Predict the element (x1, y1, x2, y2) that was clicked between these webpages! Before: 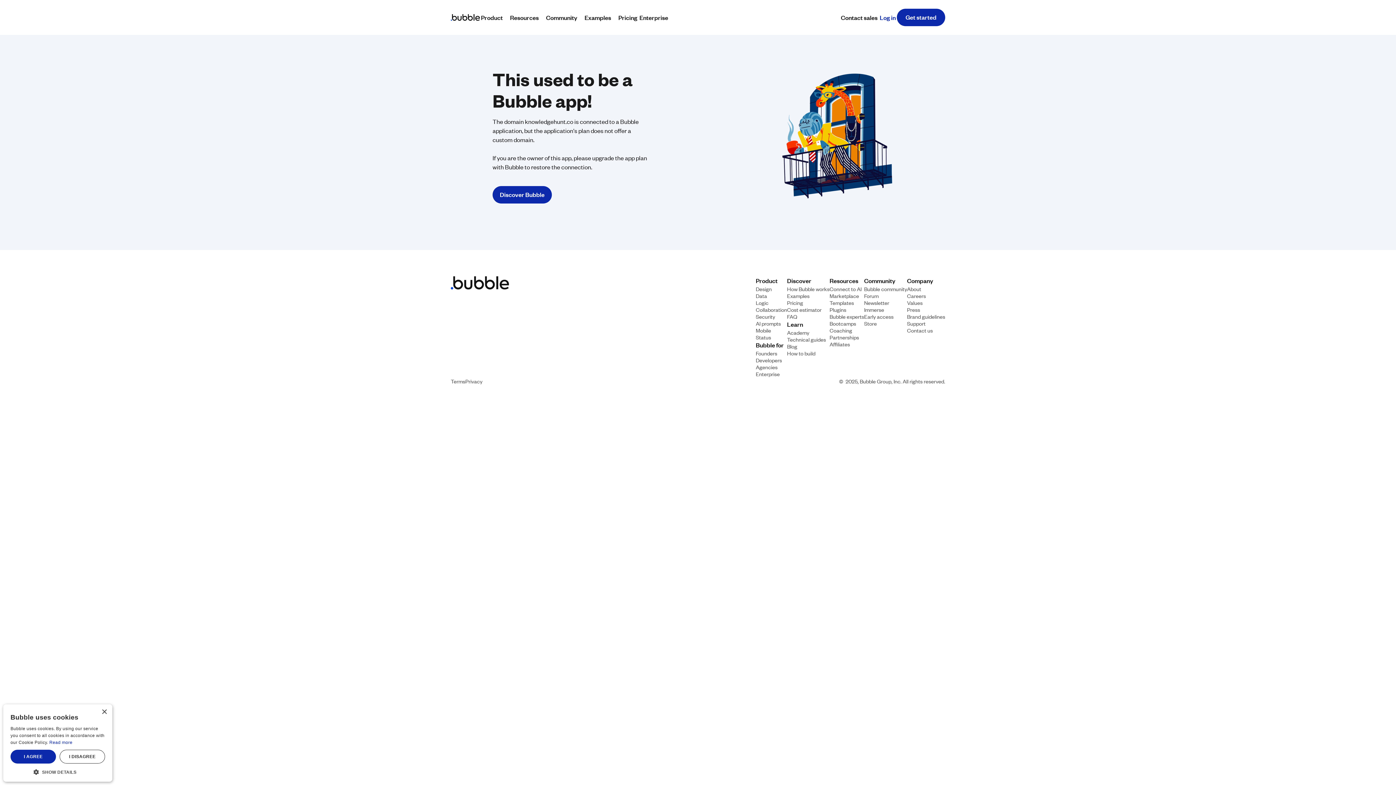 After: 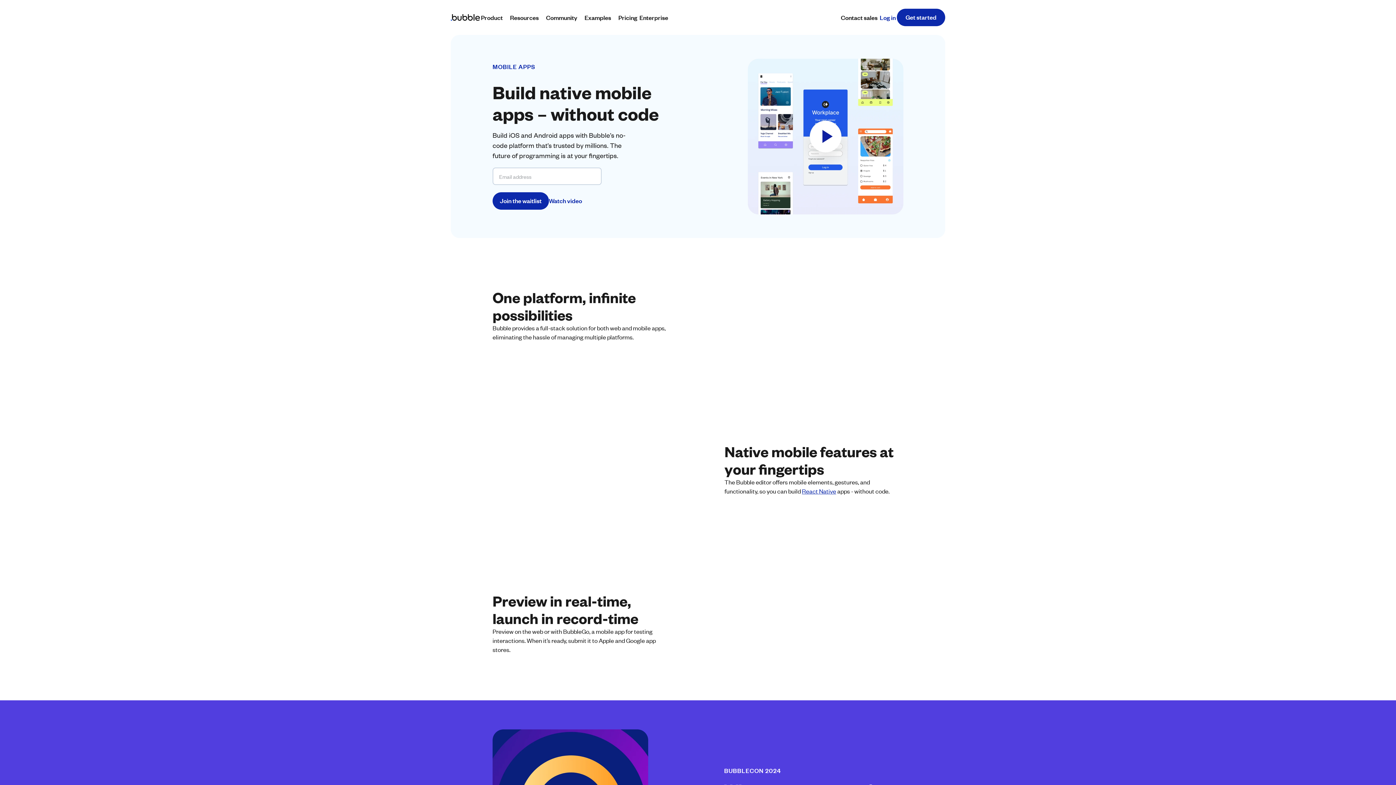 Action: bbox: (756, 326, 771, 333) label: Mobile